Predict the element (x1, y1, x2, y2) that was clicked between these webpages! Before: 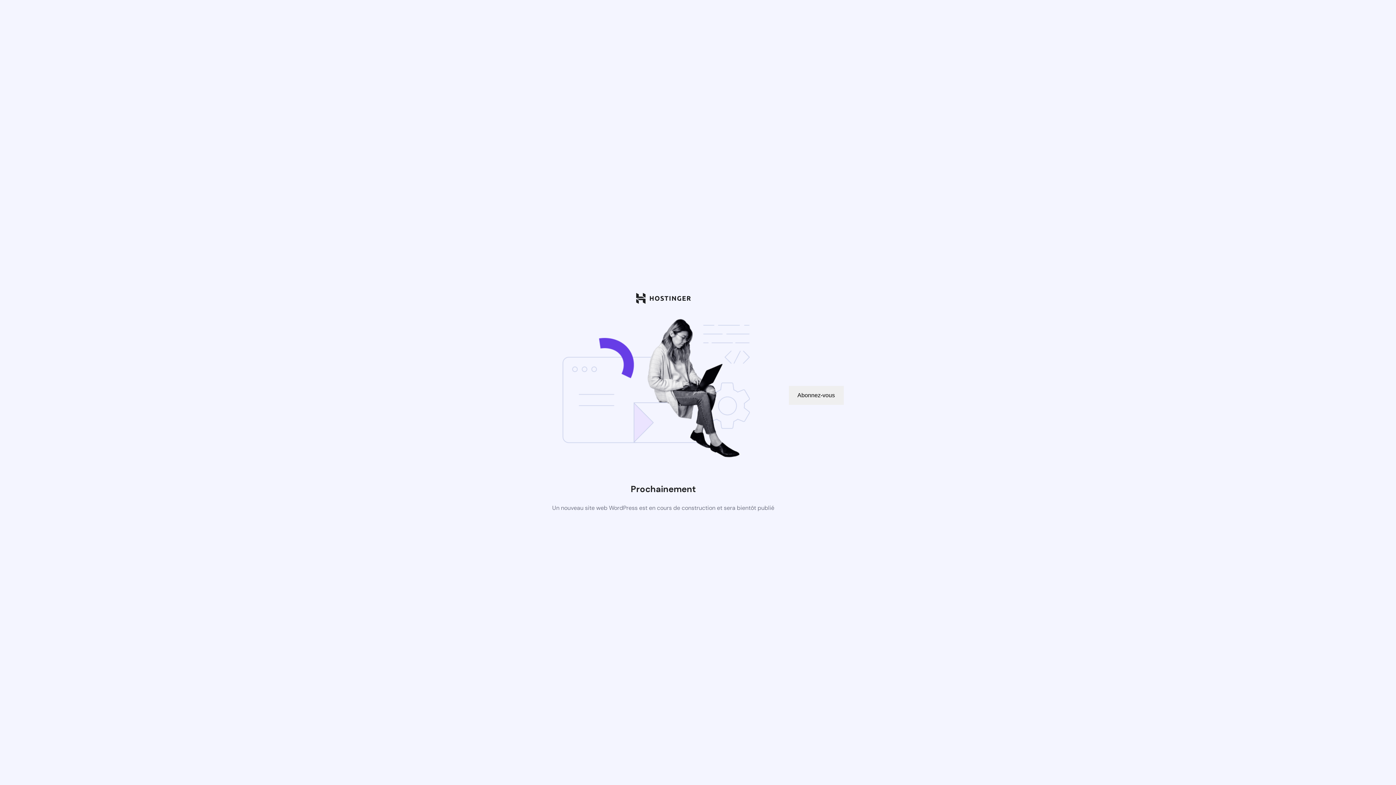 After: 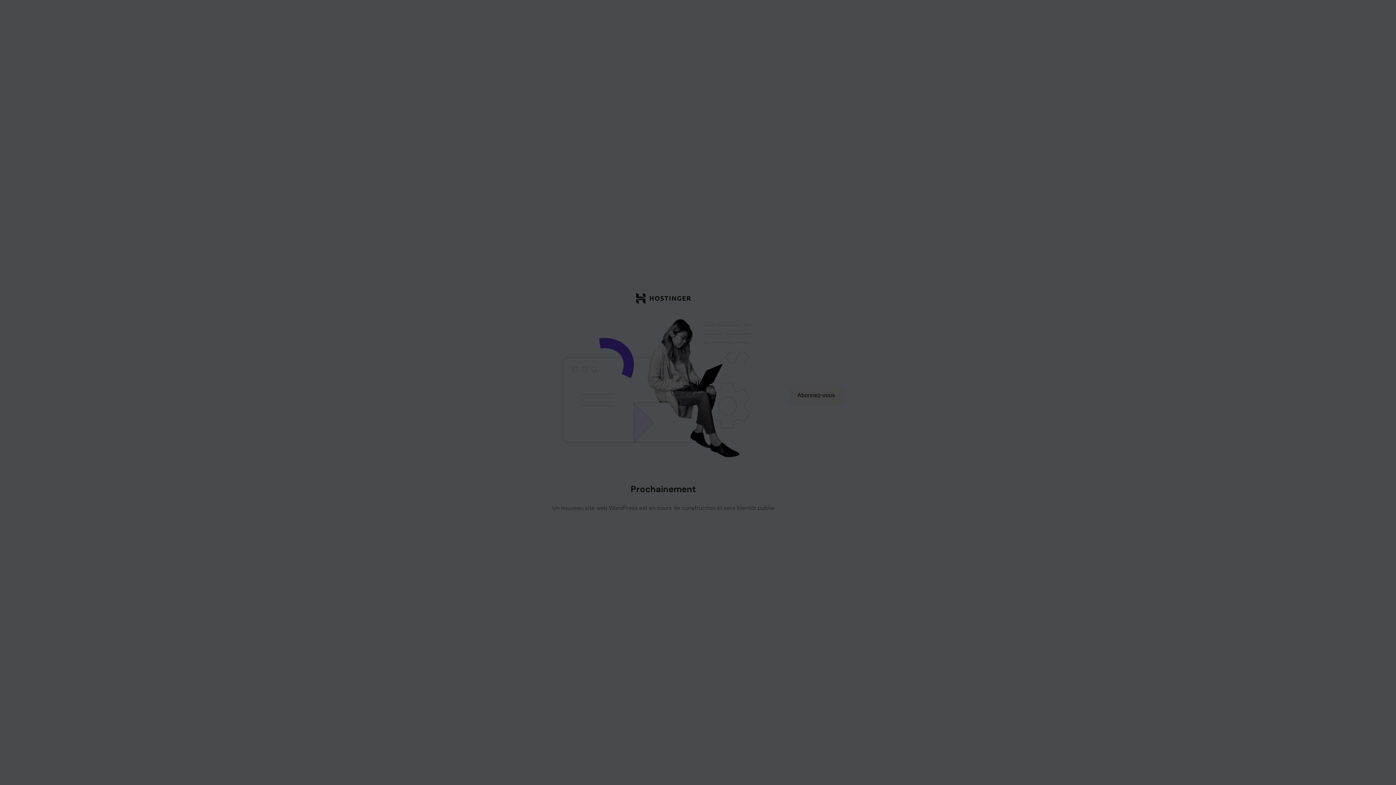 Action: label: Abonnez-vous bbox: (788, 386, 843, 405)